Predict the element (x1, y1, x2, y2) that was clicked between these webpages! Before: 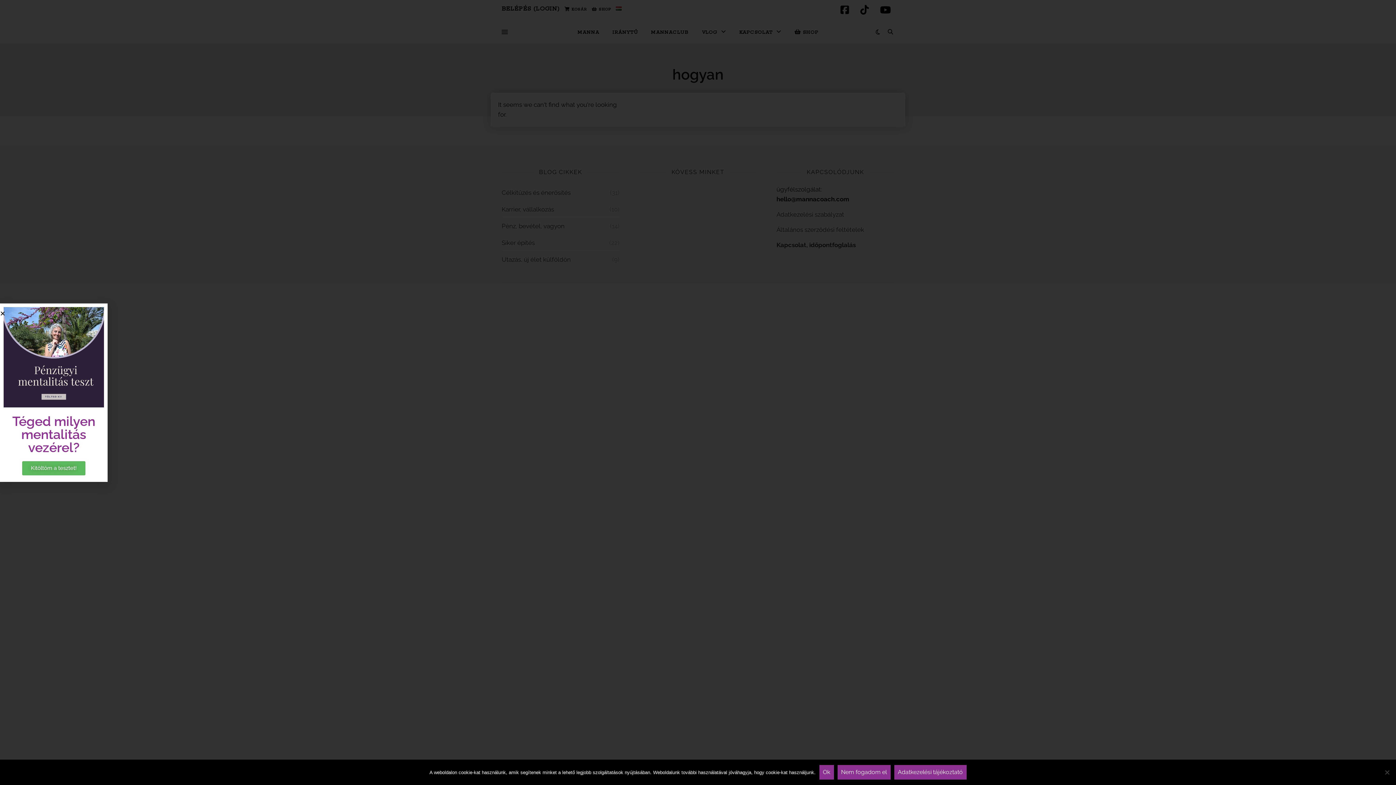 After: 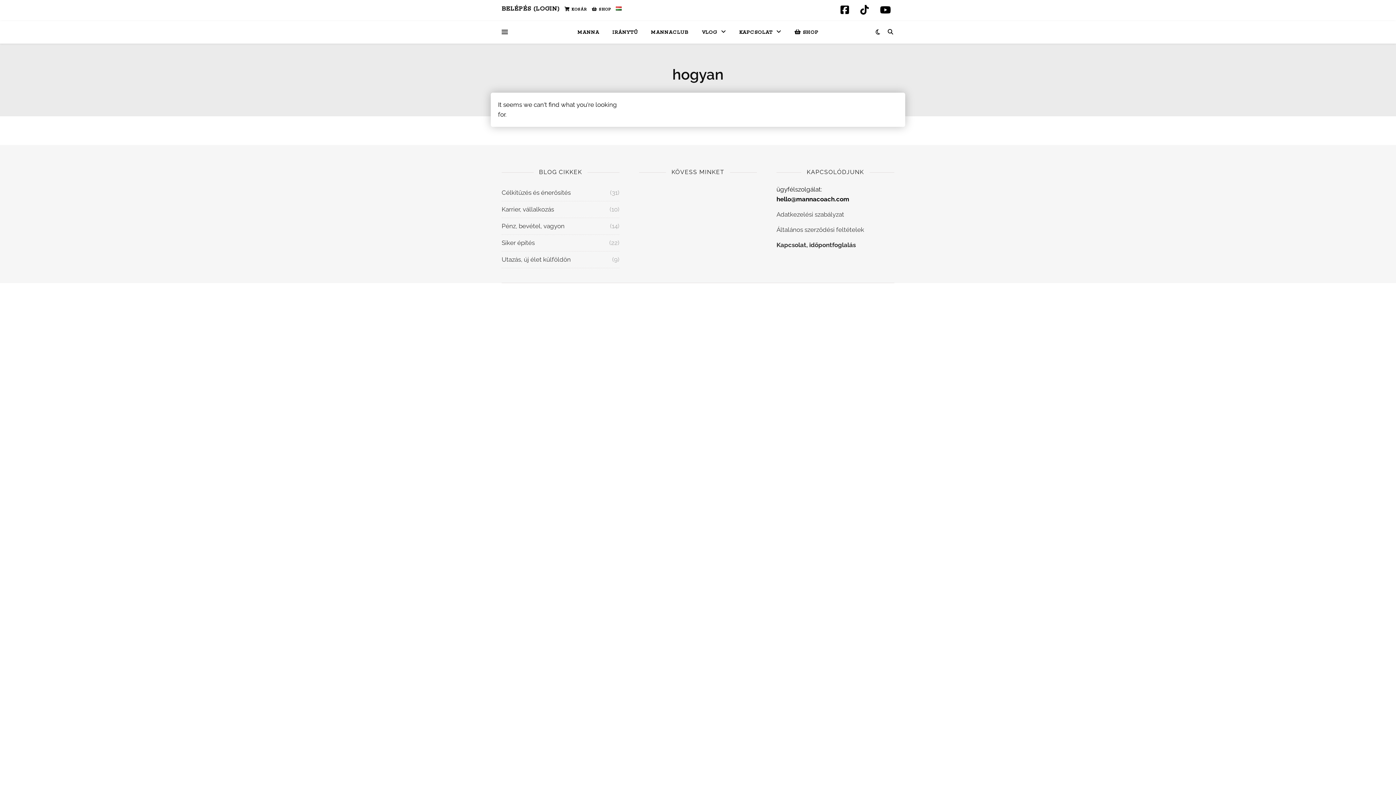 Action: label: Ok bbox: (819, 765, 834, 780)